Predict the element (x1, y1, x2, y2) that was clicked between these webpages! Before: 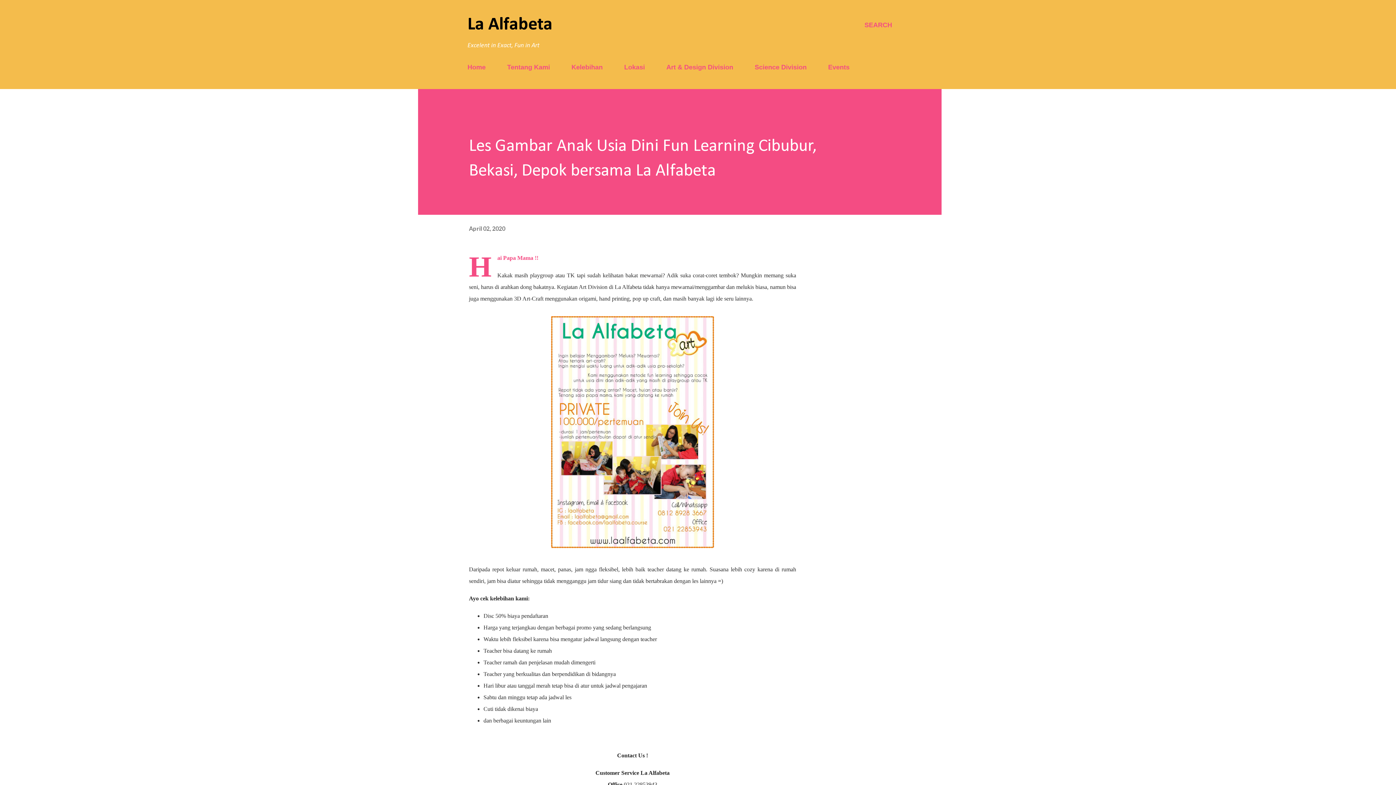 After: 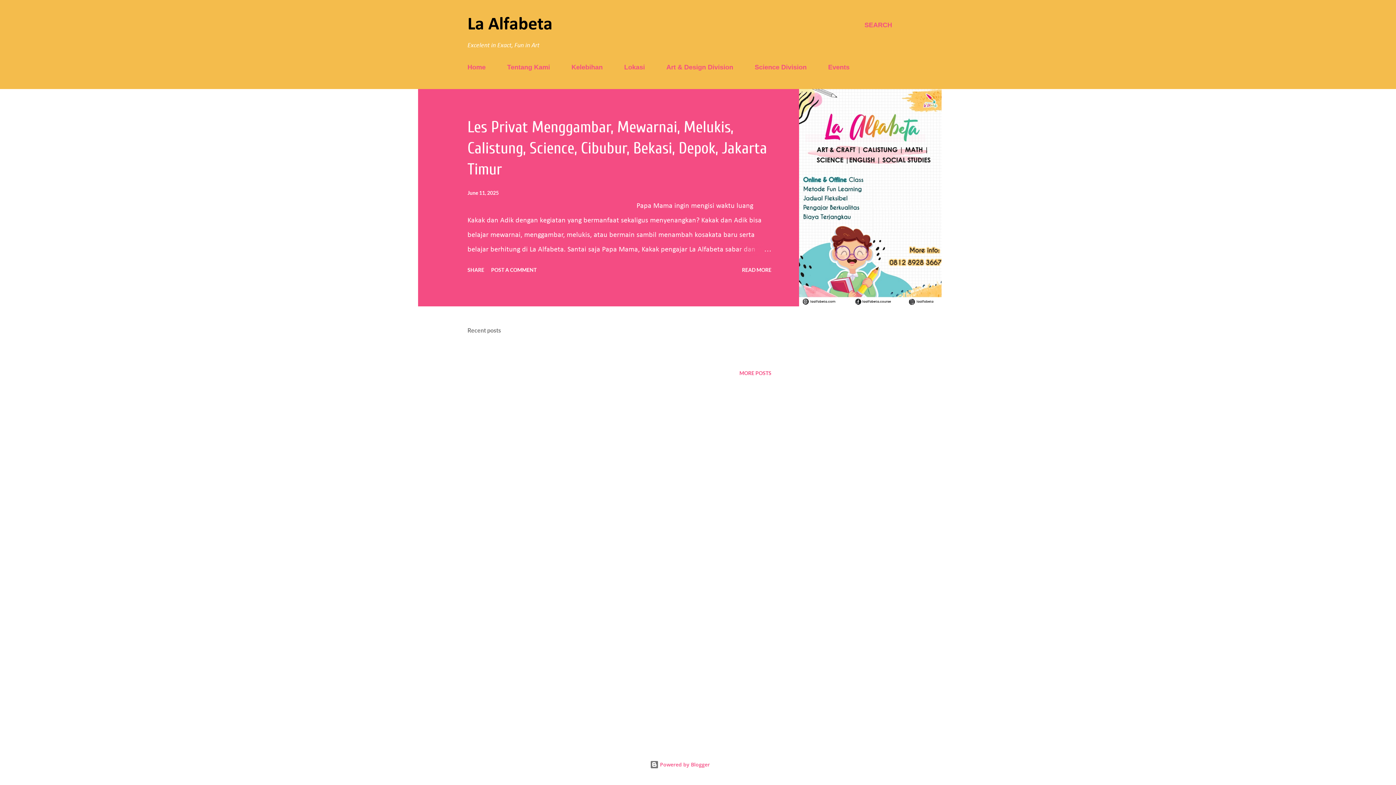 Action: bbox: (467, 59, 490, 75) label: Home